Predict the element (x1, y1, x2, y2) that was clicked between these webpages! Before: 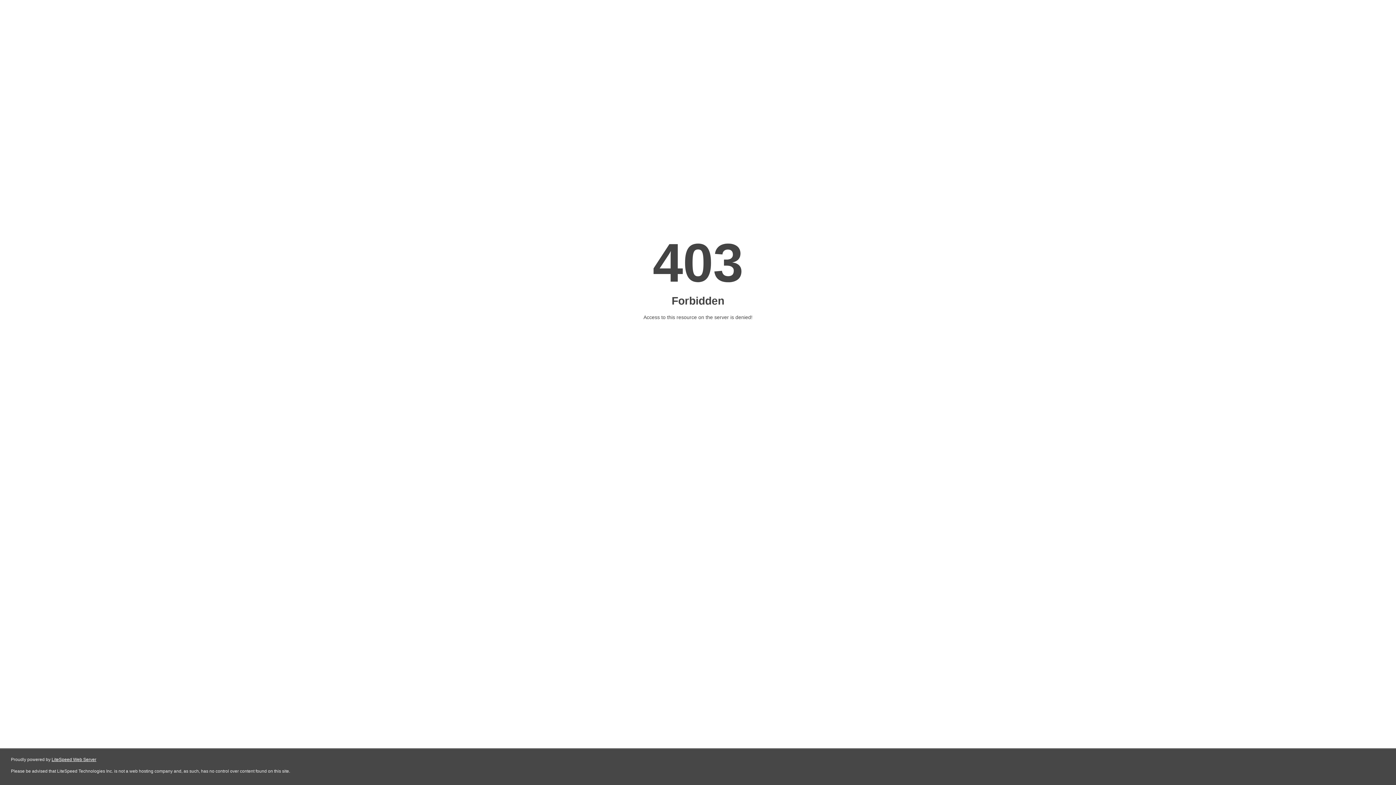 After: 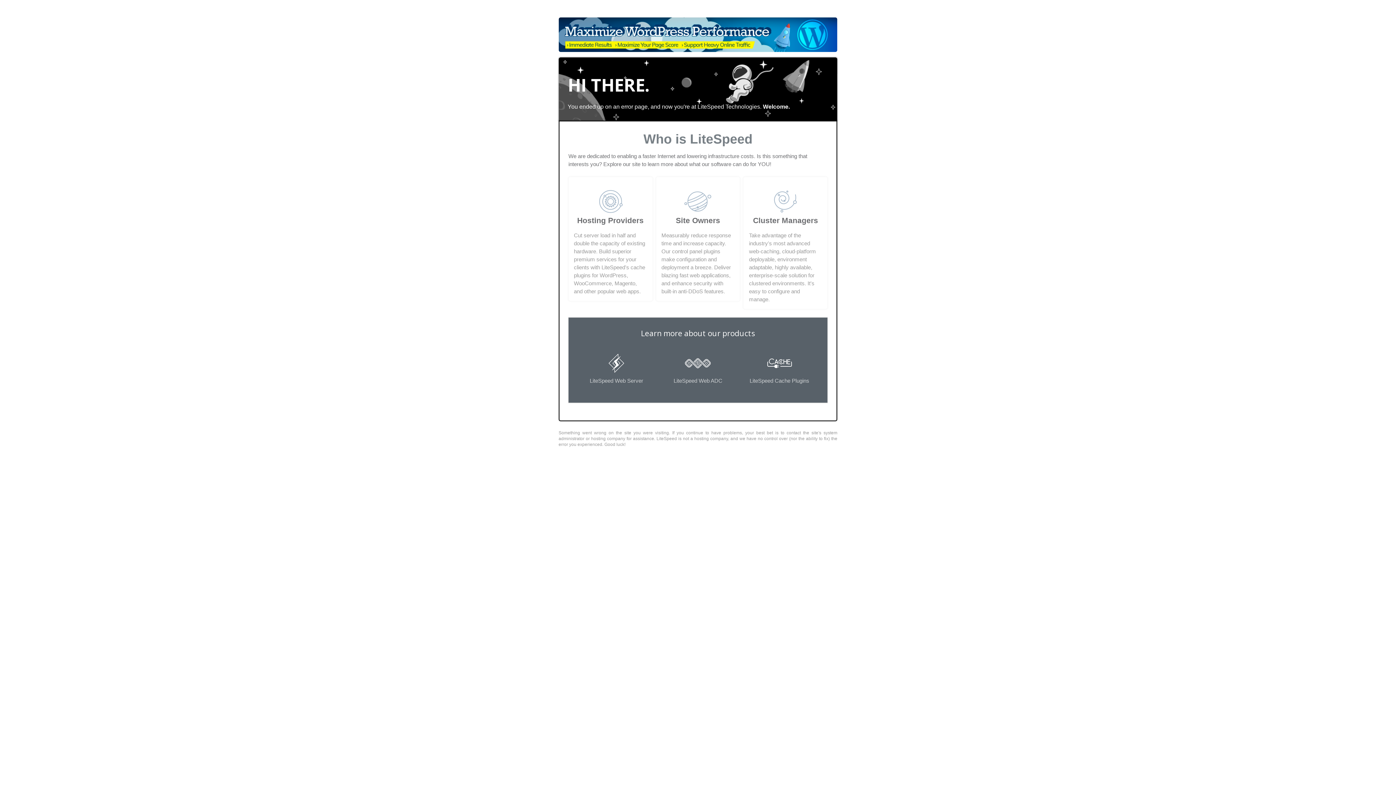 Action: label: LiteSpeed Web Server bbox: (51, 757, 96, 762)